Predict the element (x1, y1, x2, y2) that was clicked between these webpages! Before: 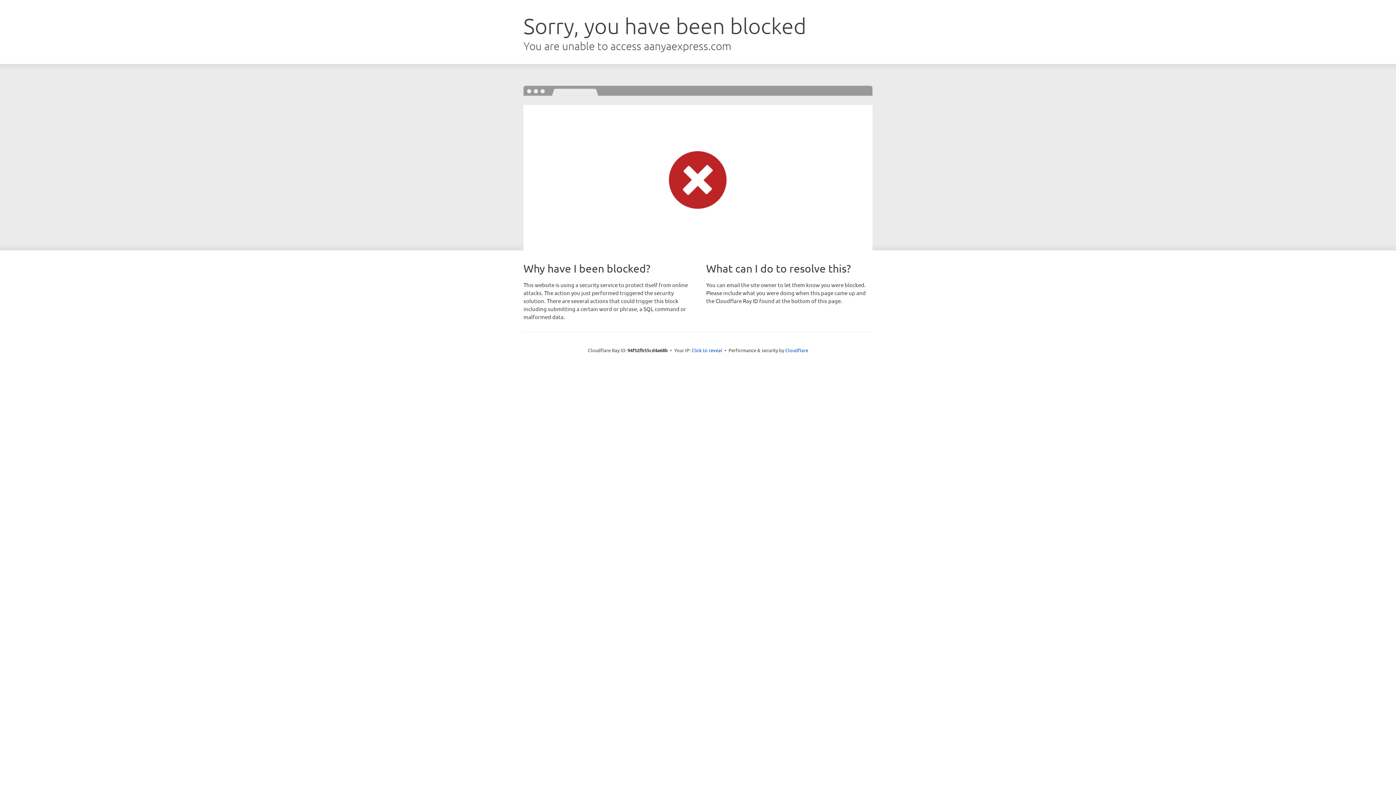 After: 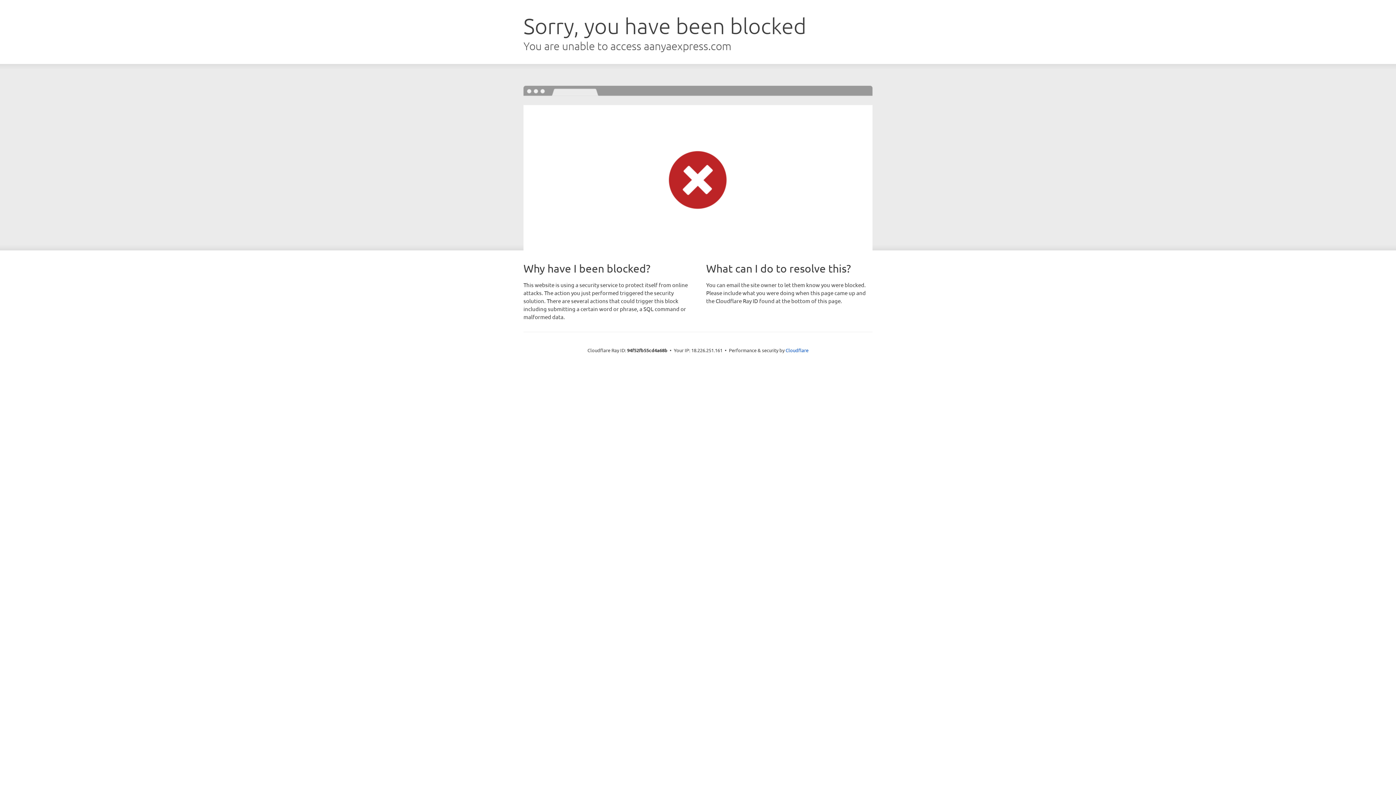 Action: label: Click to reveal bbox: (691, 346, 722, 353)